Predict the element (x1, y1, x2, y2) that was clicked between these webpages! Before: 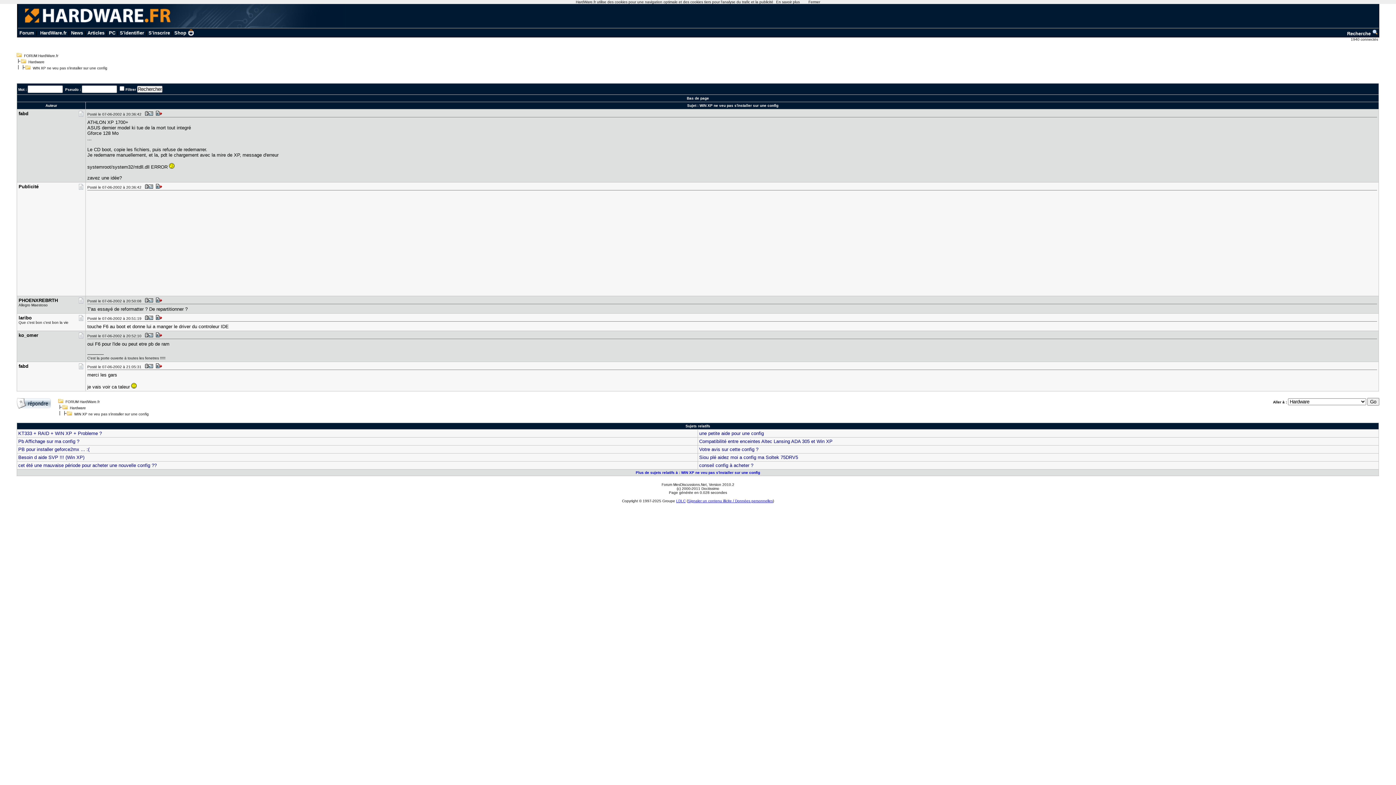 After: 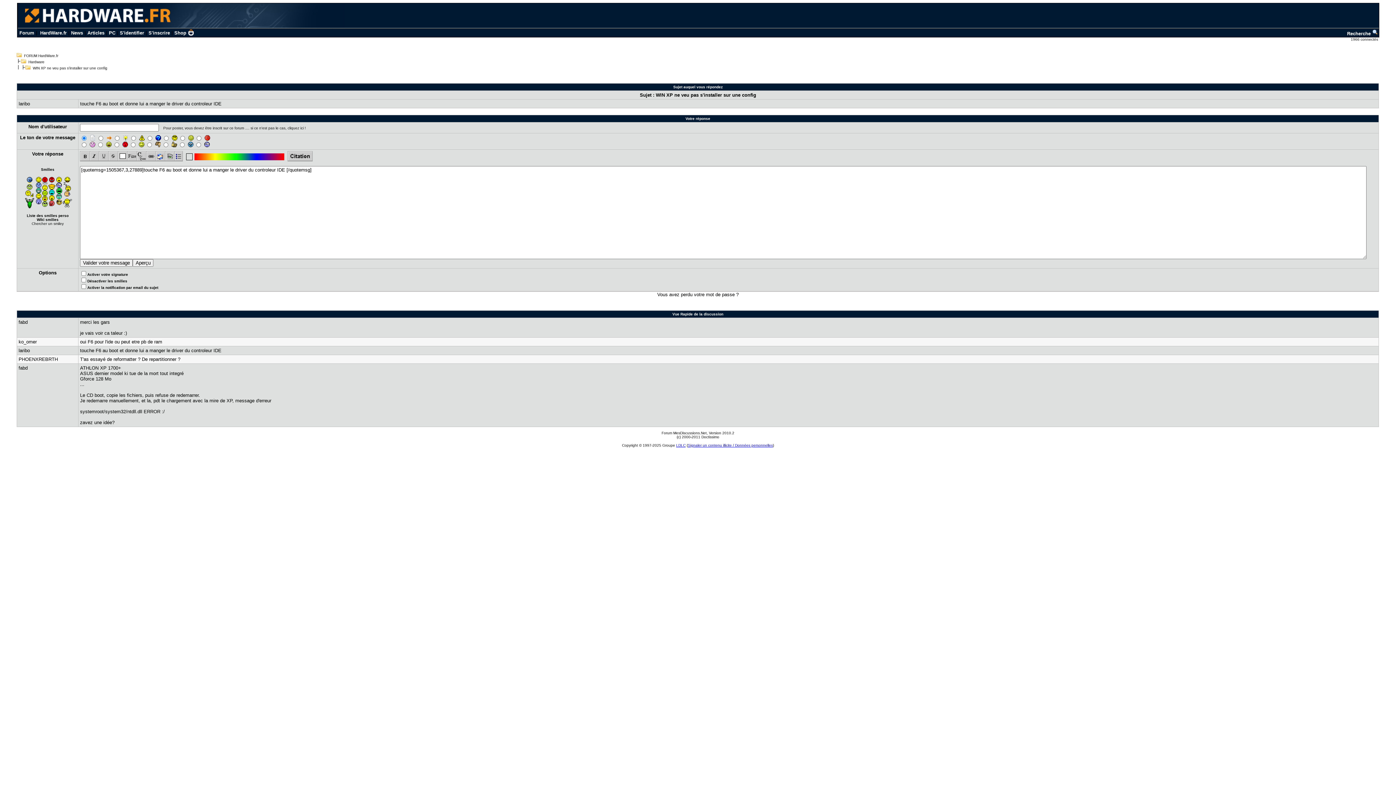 Action: bbox: (154, 316, 164, 320)